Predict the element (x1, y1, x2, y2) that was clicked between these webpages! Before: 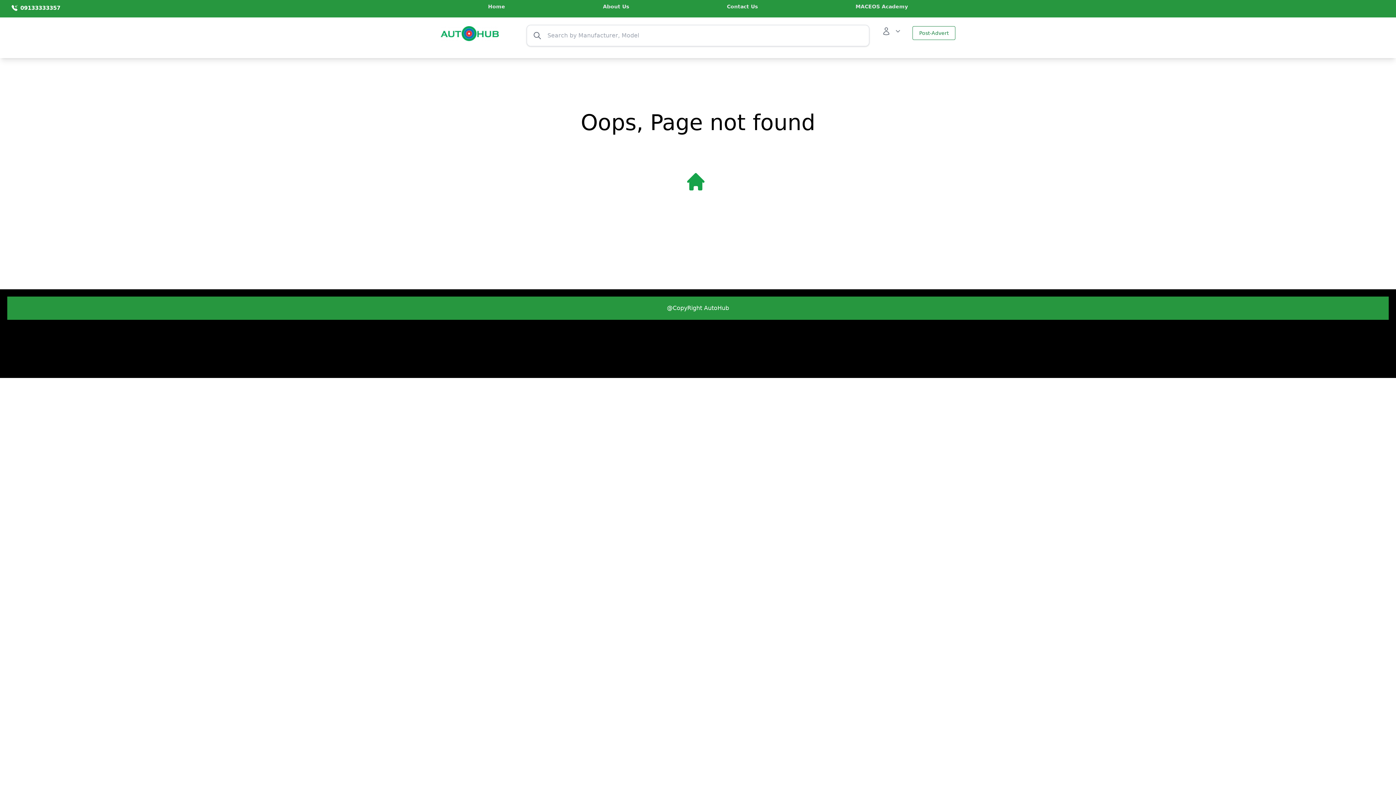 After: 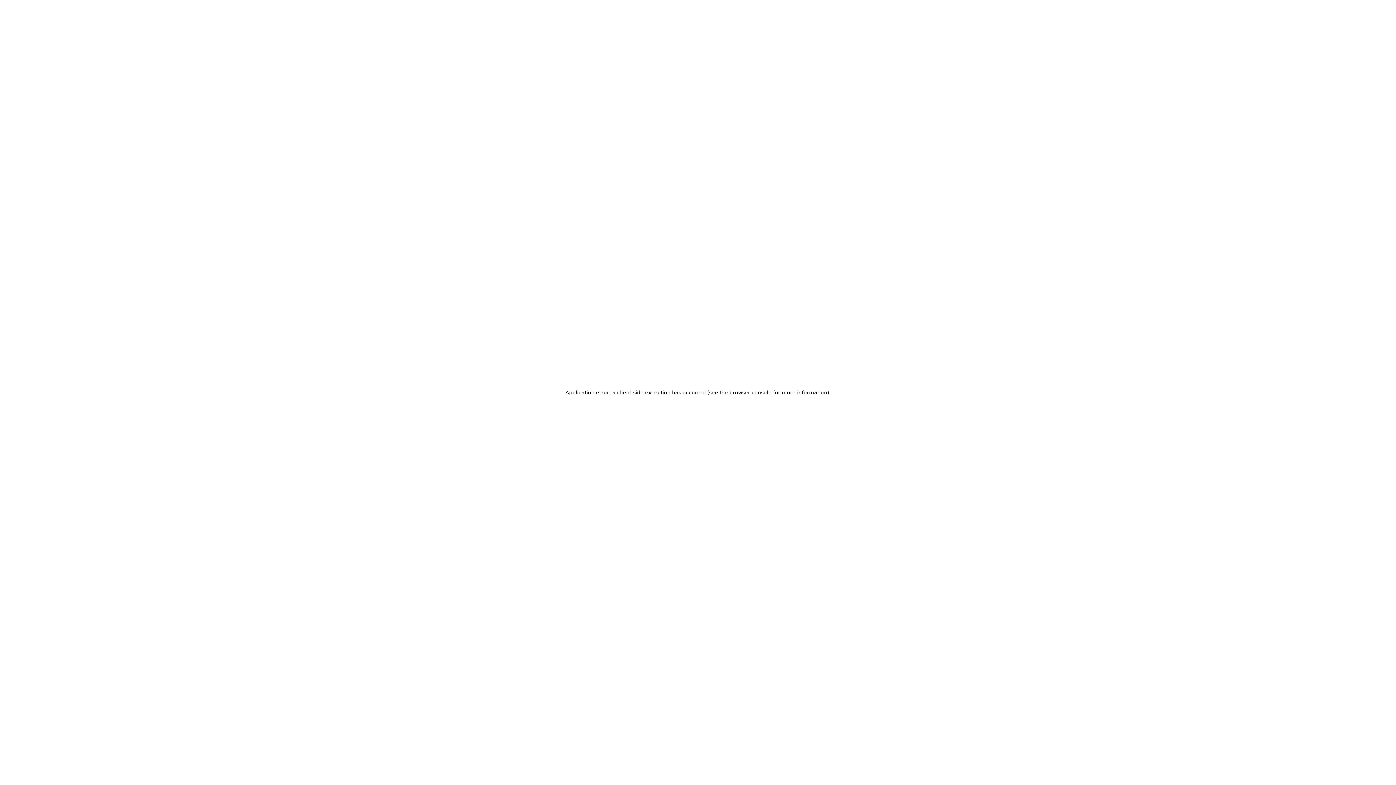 Action: bbox: (912, 26, 955, 40) label: Post-Advert